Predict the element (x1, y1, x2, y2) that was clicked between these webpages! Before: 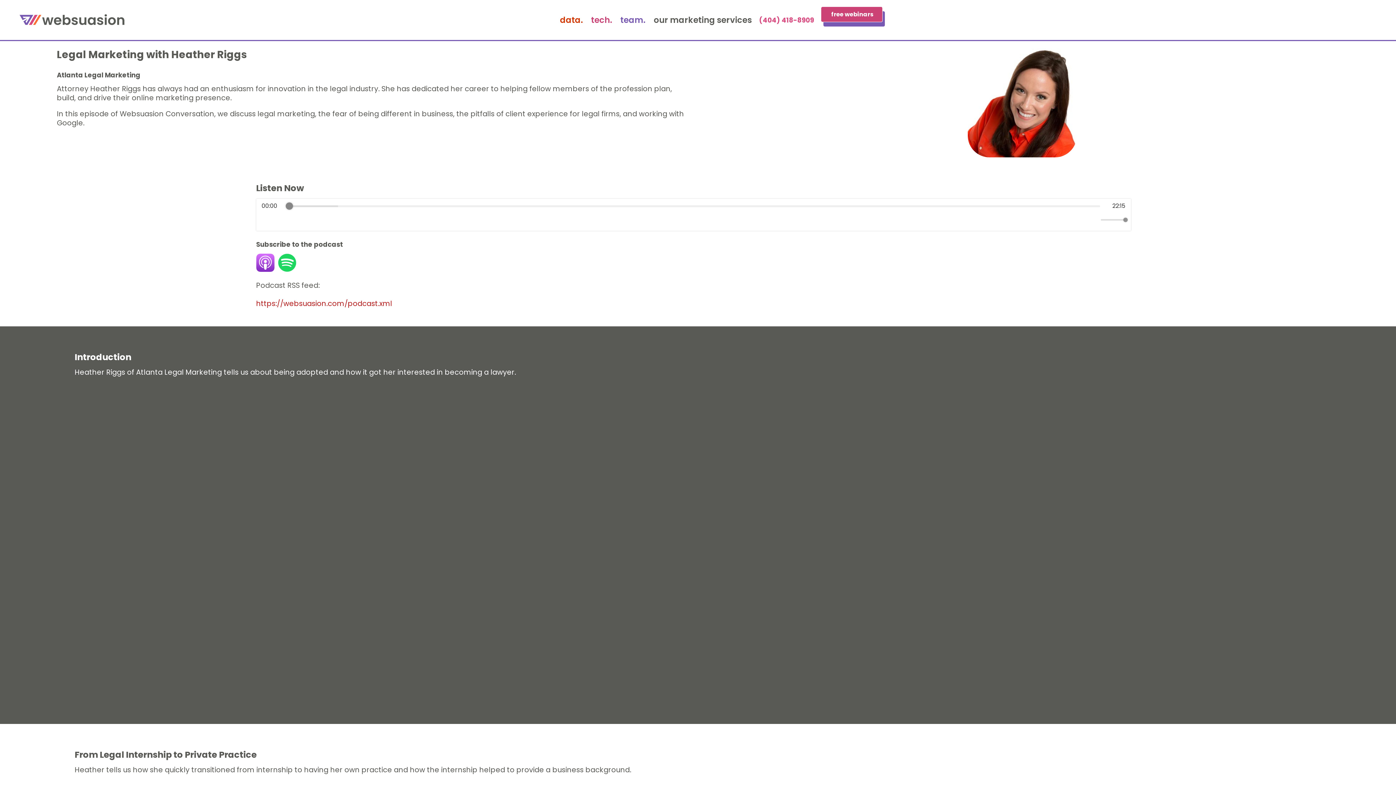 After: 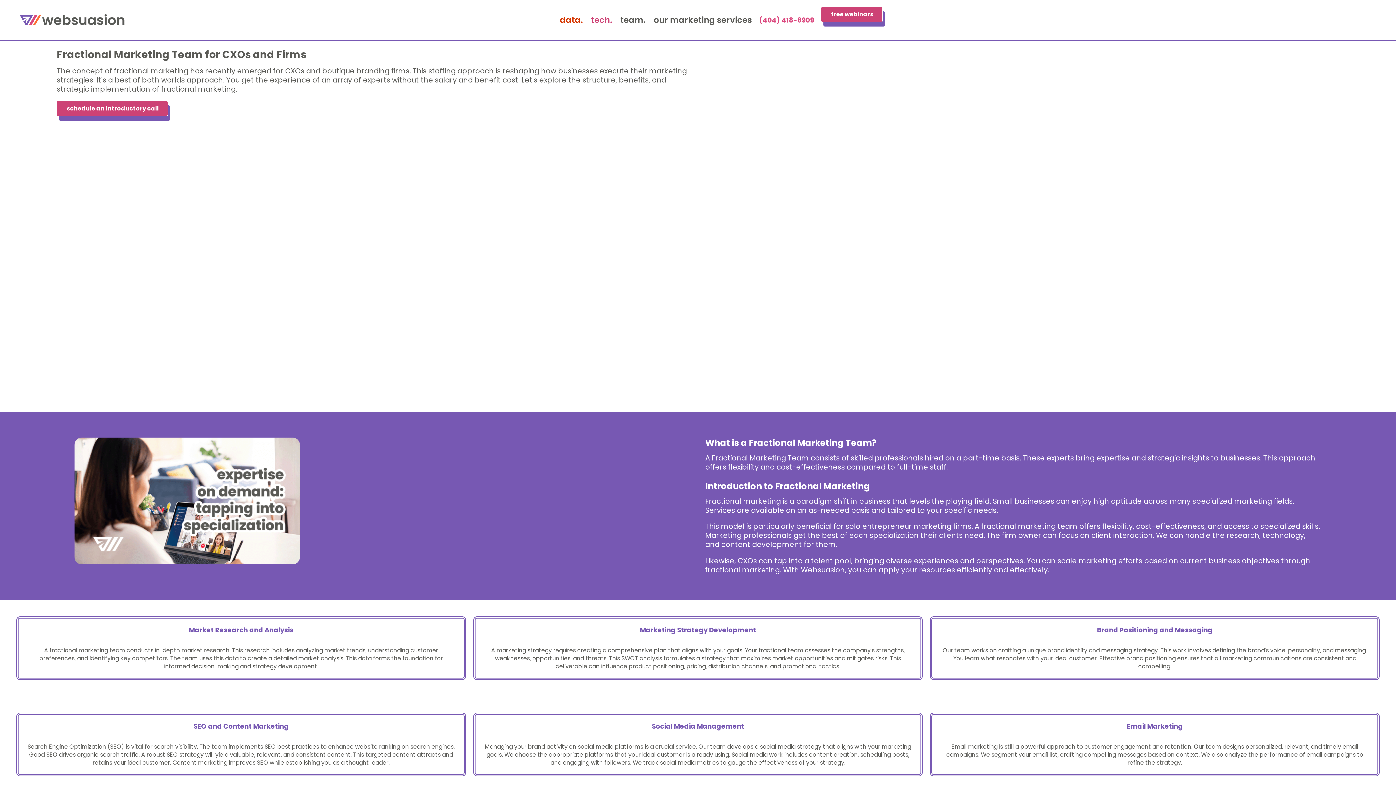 Action: label: team. bbox: (620, 14, 645, 25)